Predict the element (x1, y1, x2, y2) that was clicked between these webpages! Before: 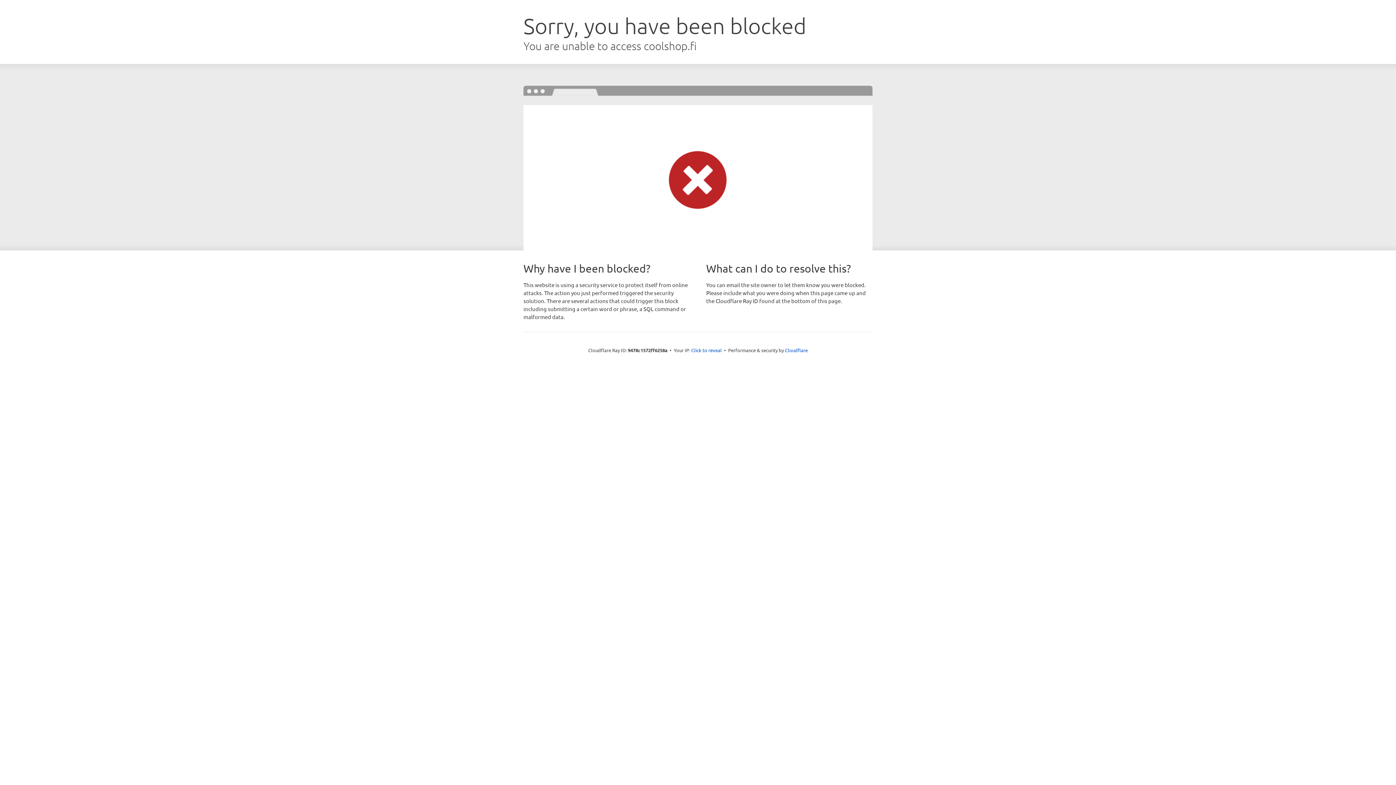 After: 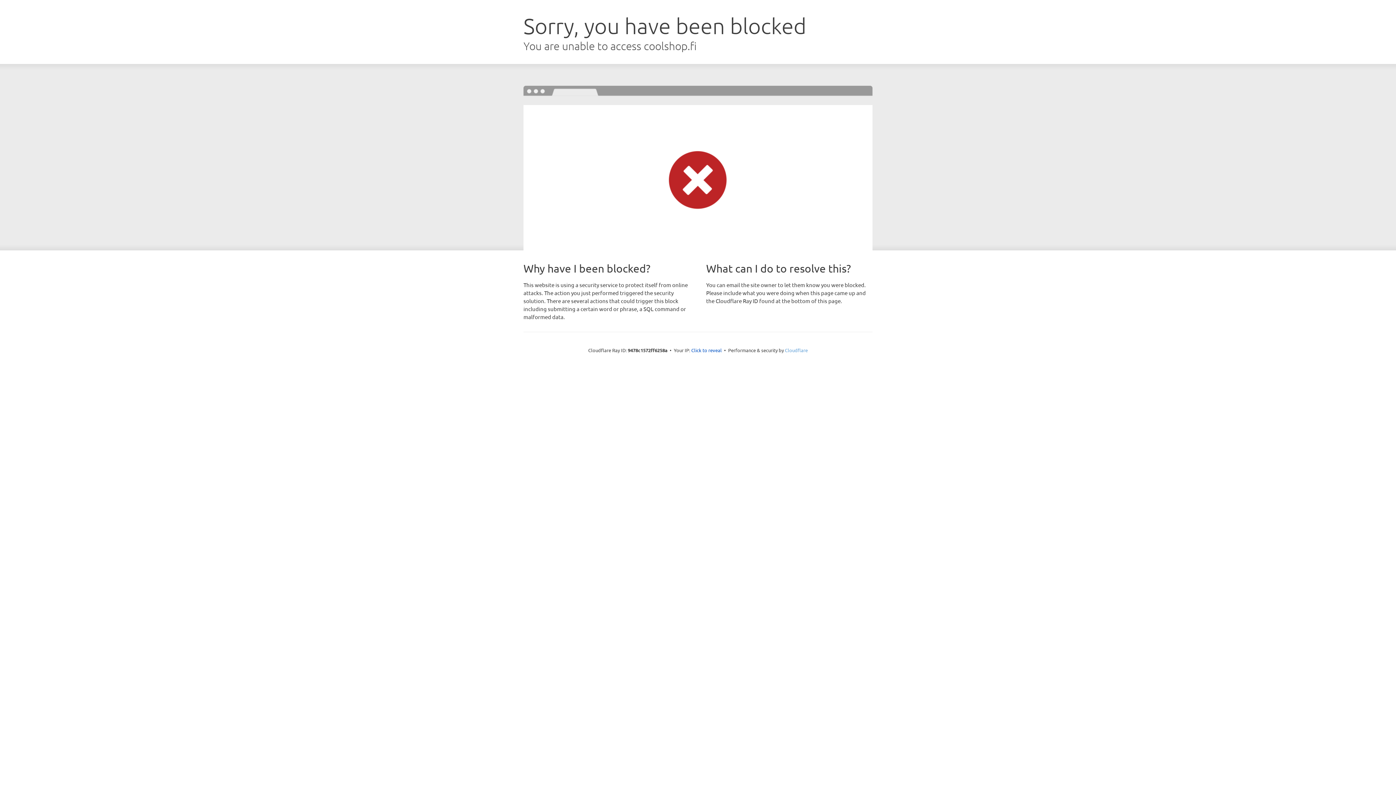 Action: label: Cloudflare bbox: (785, 347, 808, 353)